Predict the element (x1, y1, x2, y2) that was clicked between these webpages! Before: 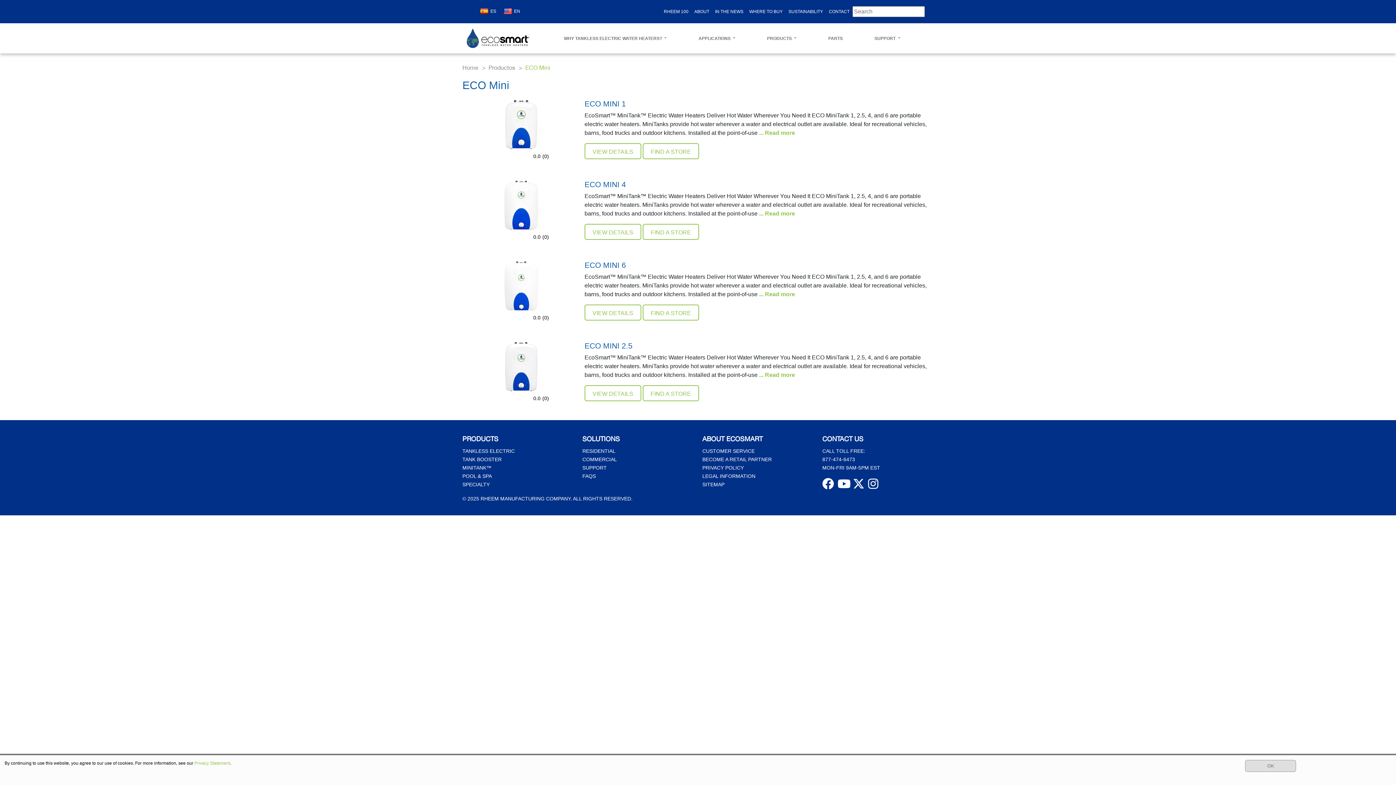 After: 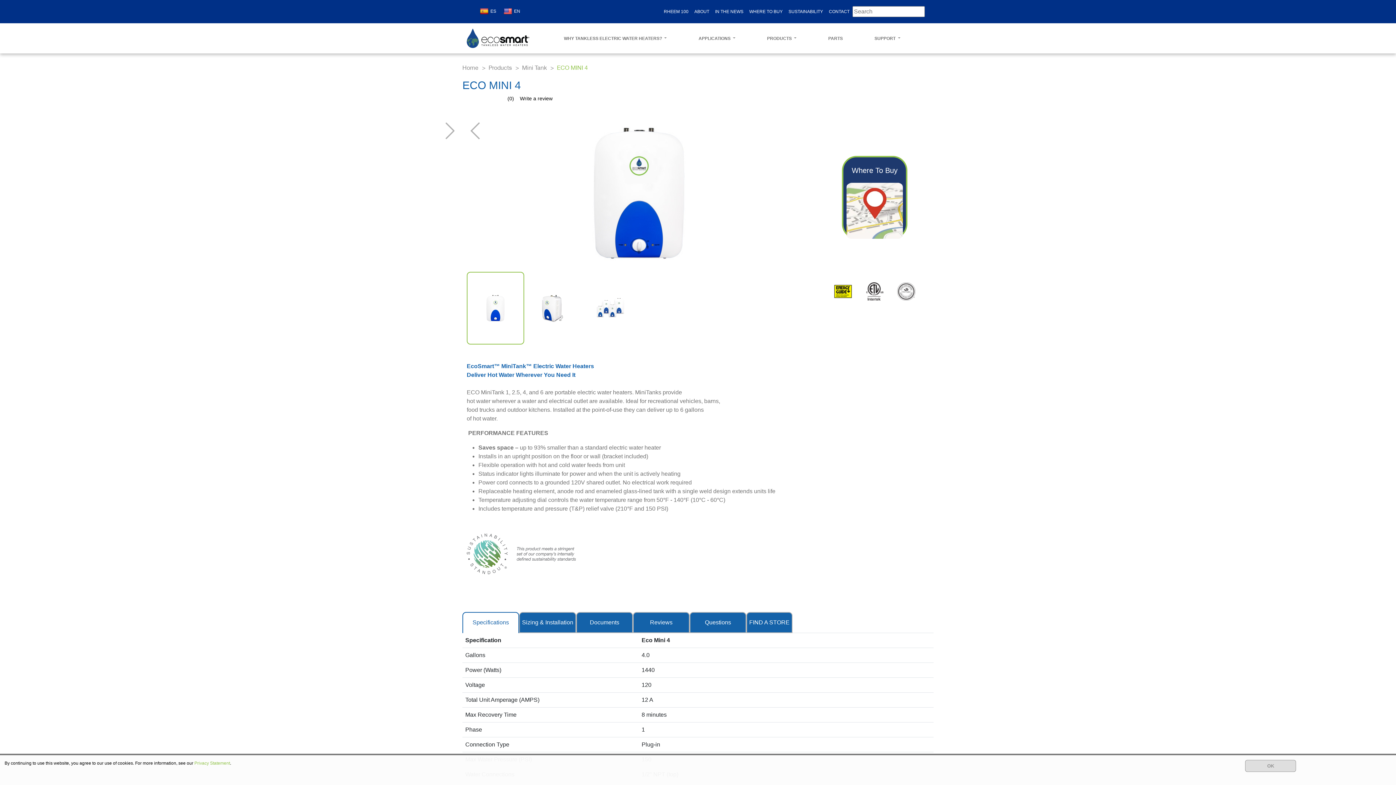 Action: label: VIEW DETAILS bbox: (584, 223, 641, 239)